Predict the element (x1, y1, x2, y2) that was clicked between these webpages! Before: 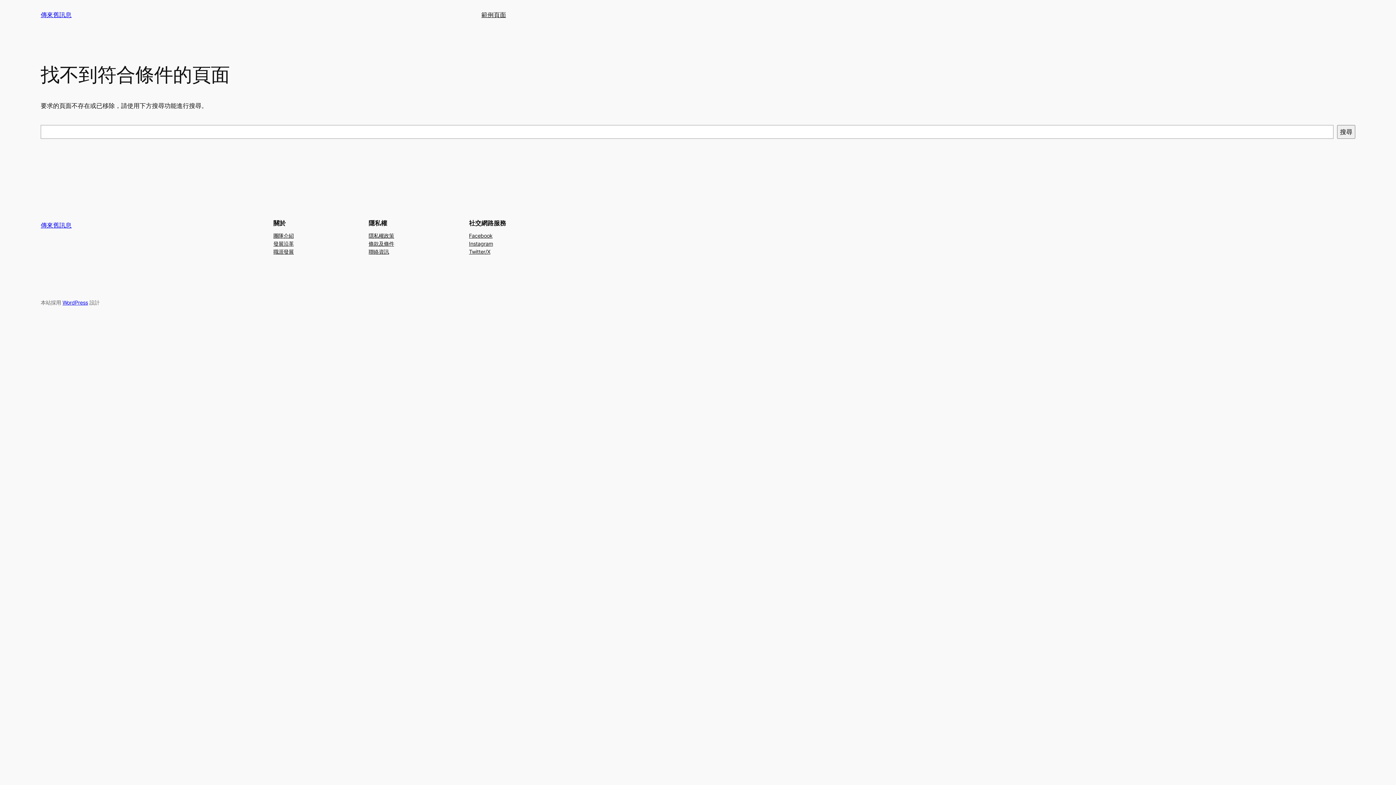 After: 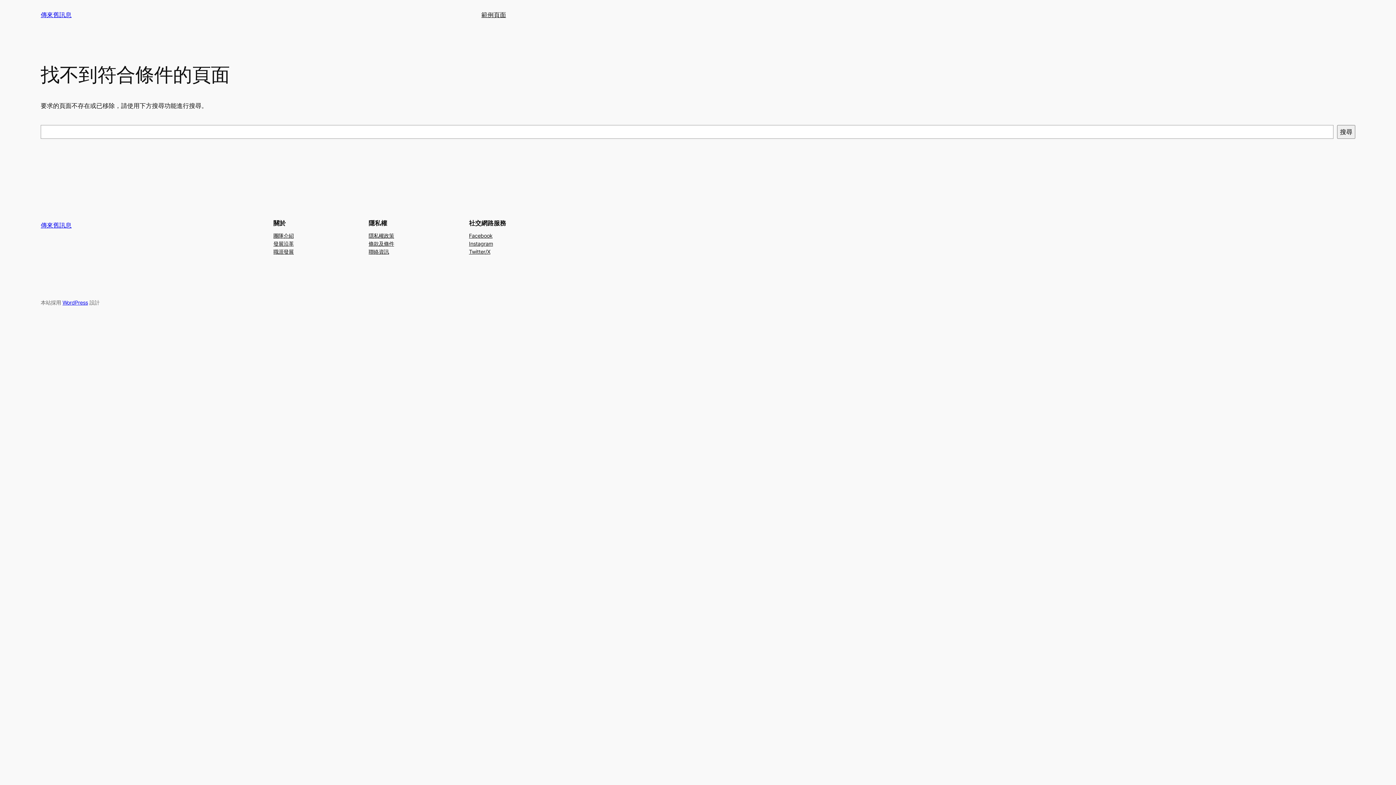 Action: label: 發展沿革 bbox: (273, 239, 293, 247)